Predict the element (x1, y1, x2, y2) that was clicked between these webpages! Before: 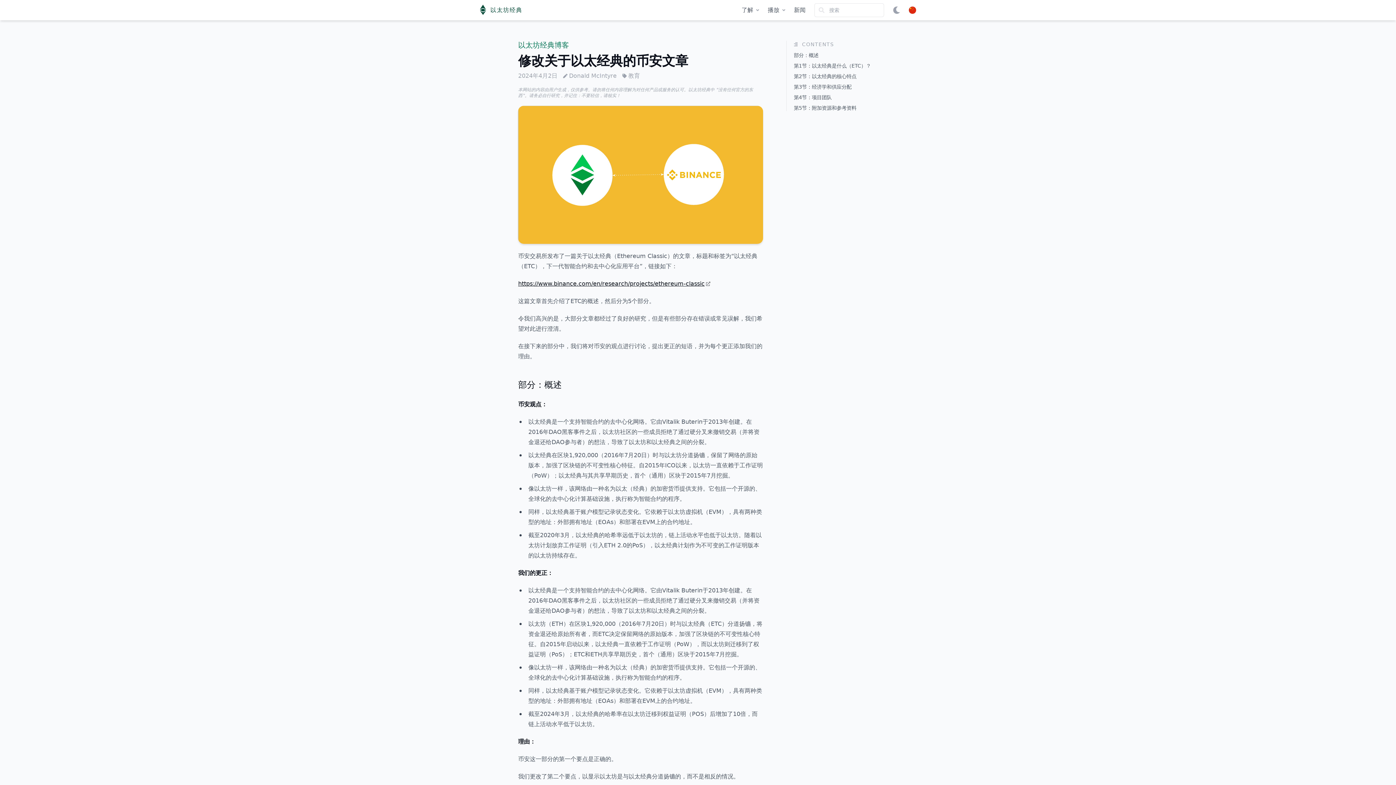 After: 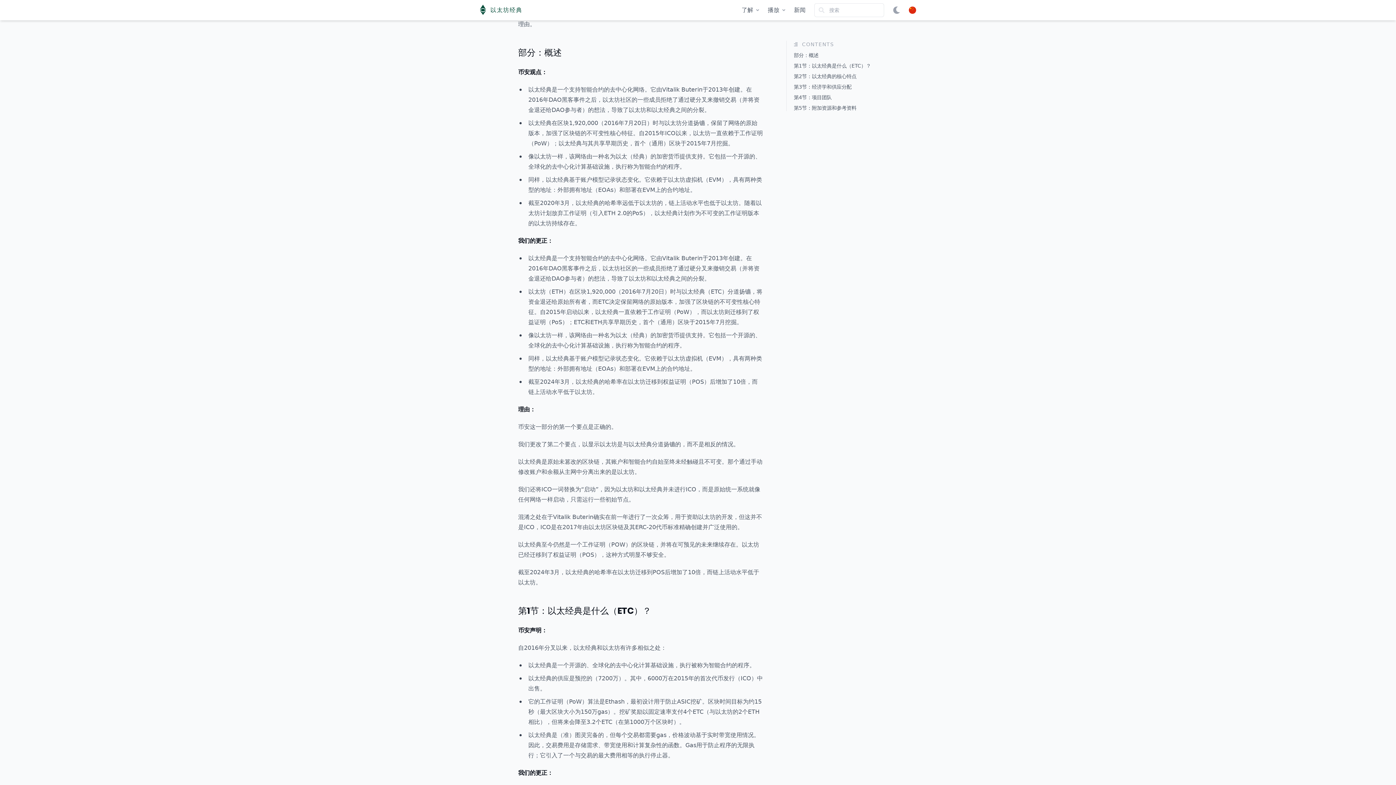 Action: bbox: (518, 378, 561, 390) label: 部分：概述